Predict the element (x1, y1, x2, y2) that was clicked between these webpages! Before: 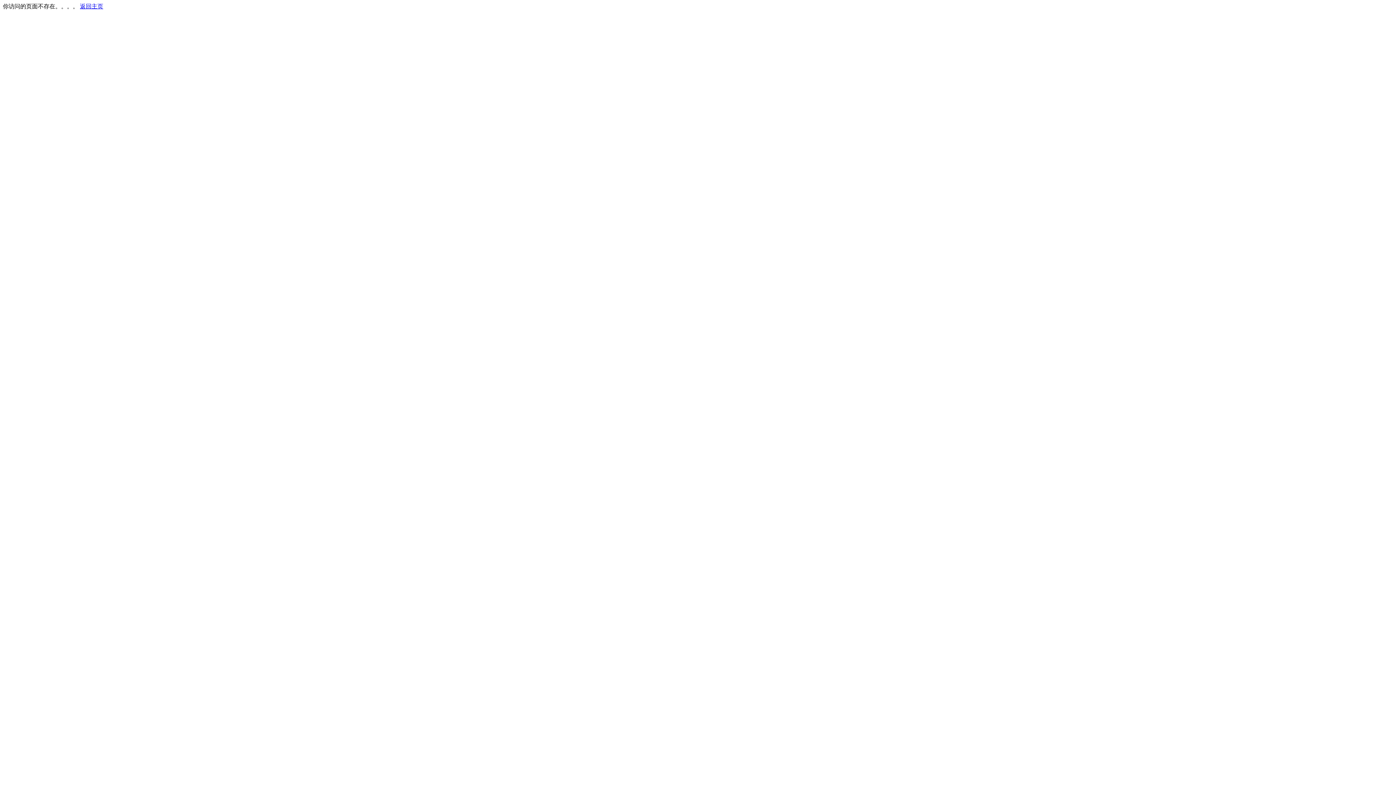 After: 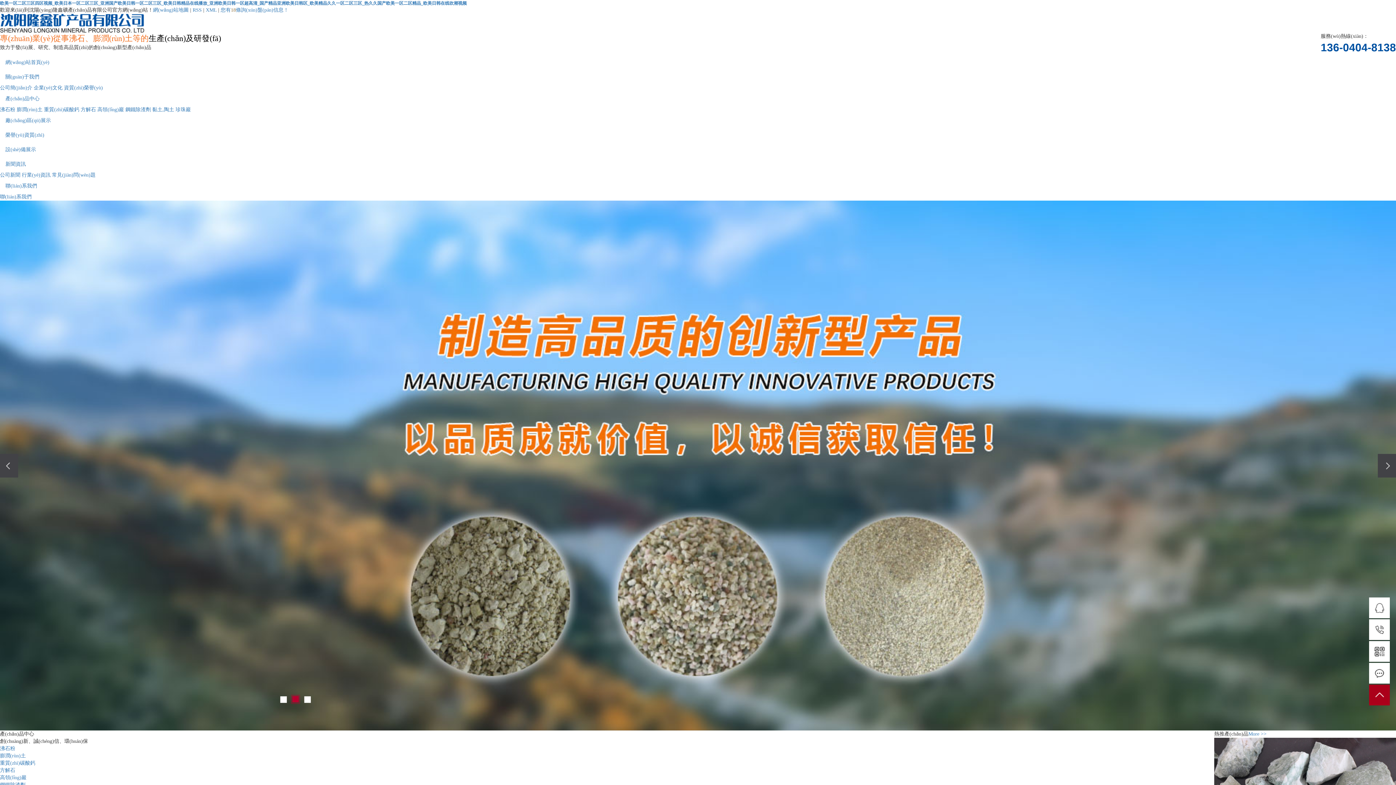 Action: bbox: (80, 3, 103, 9) label: 返回主页